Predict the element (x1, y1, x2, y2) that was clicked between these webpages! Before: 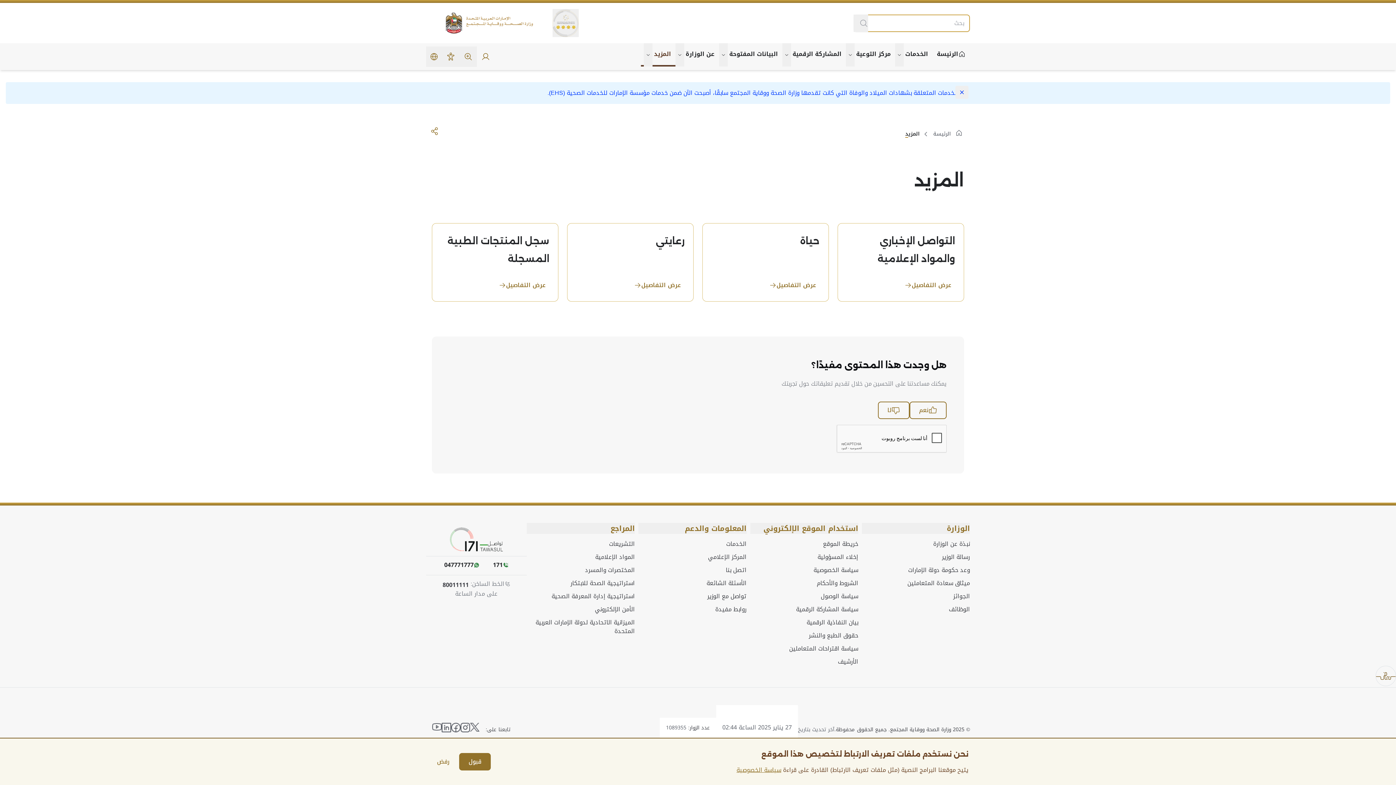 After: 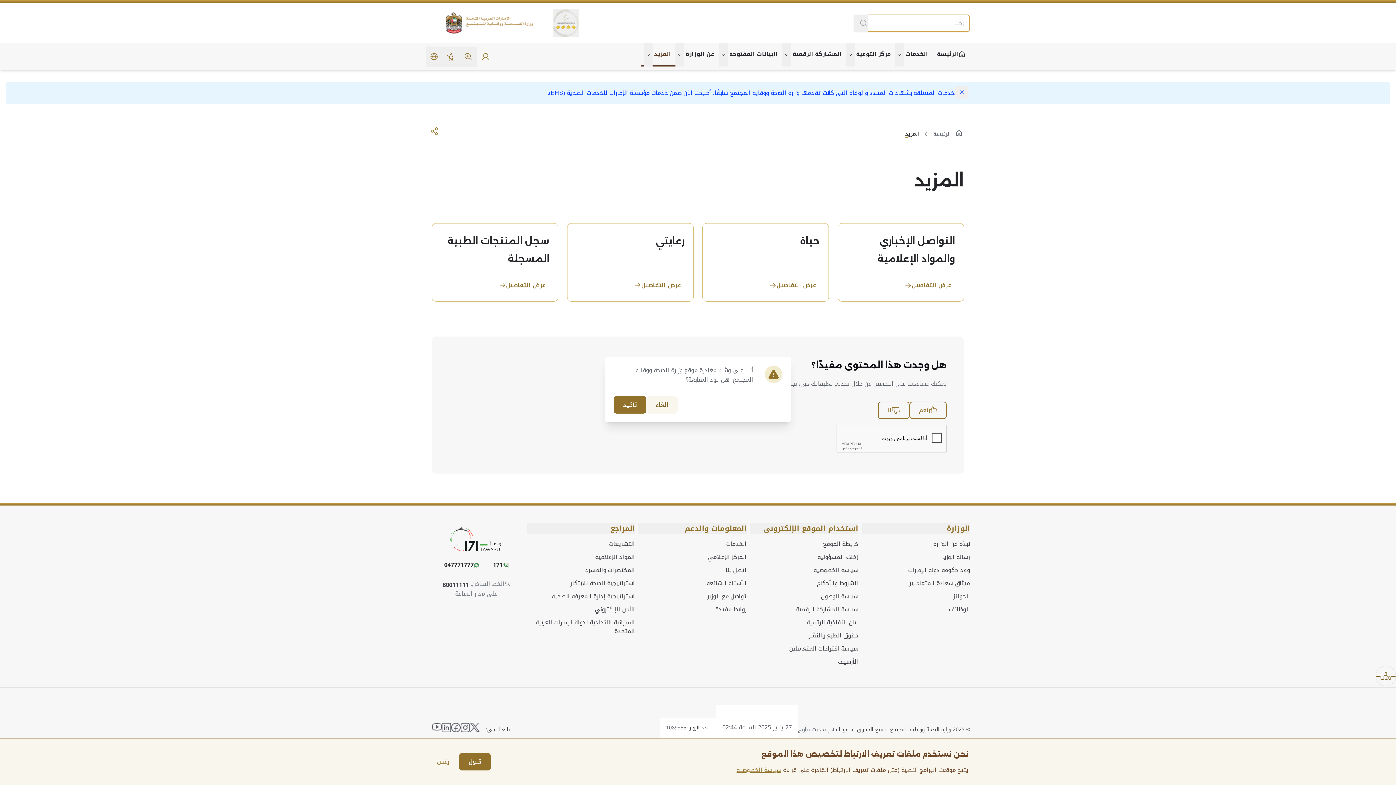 Action: bbox: (449, 534, 503, 546) label: الذهاب لصفحة تواصل 171